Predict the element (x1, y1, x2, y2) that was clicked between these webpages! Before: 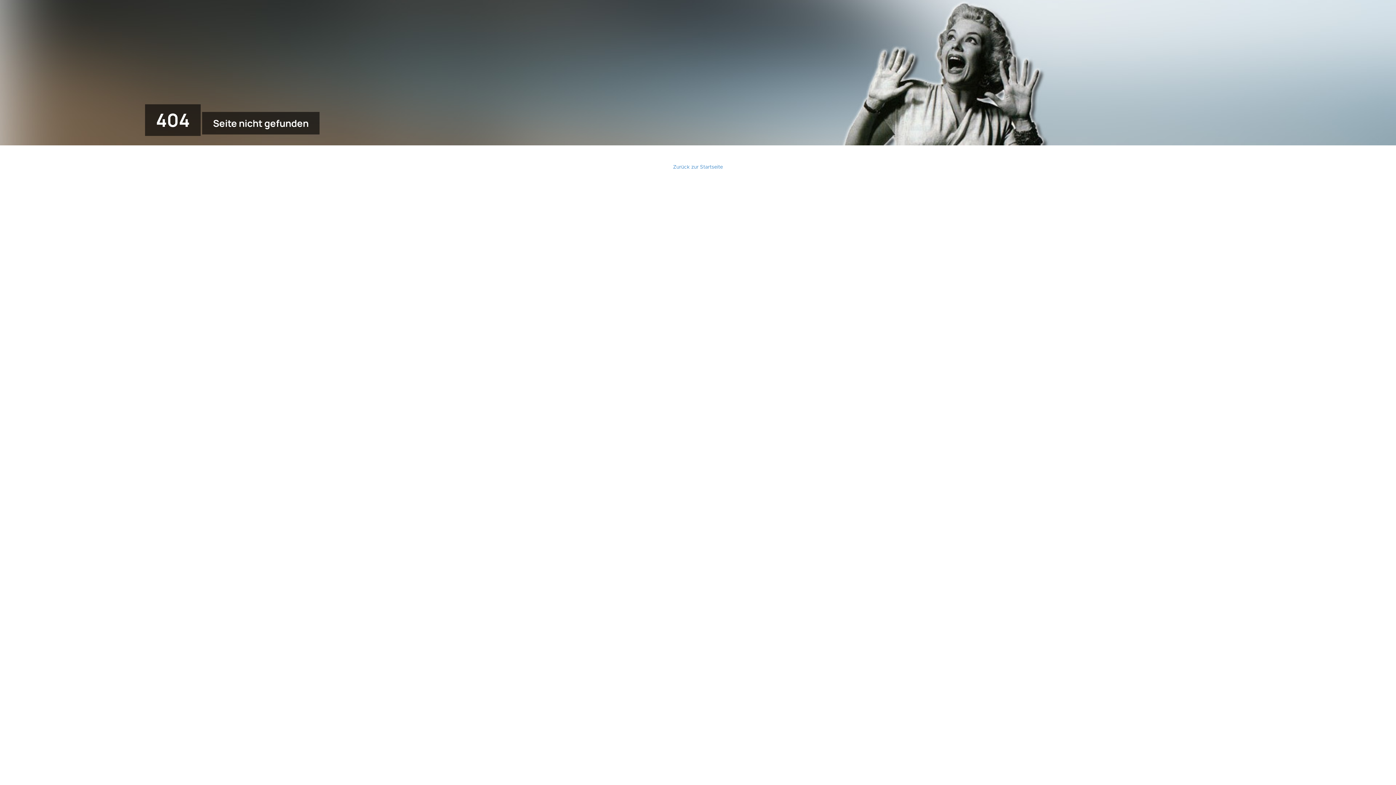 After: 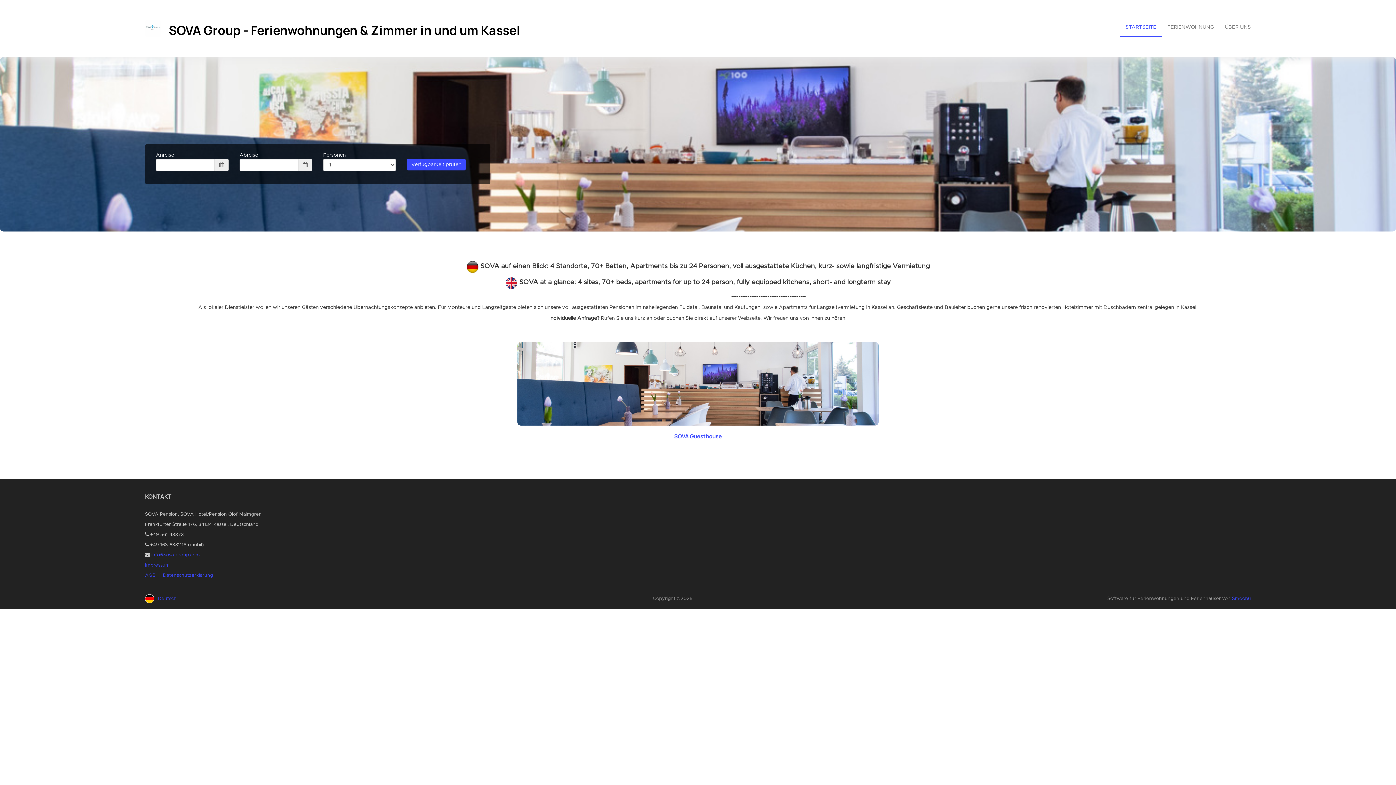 Action: bbox: (673, 164, 723, 169) label: Zurück zur Startseite